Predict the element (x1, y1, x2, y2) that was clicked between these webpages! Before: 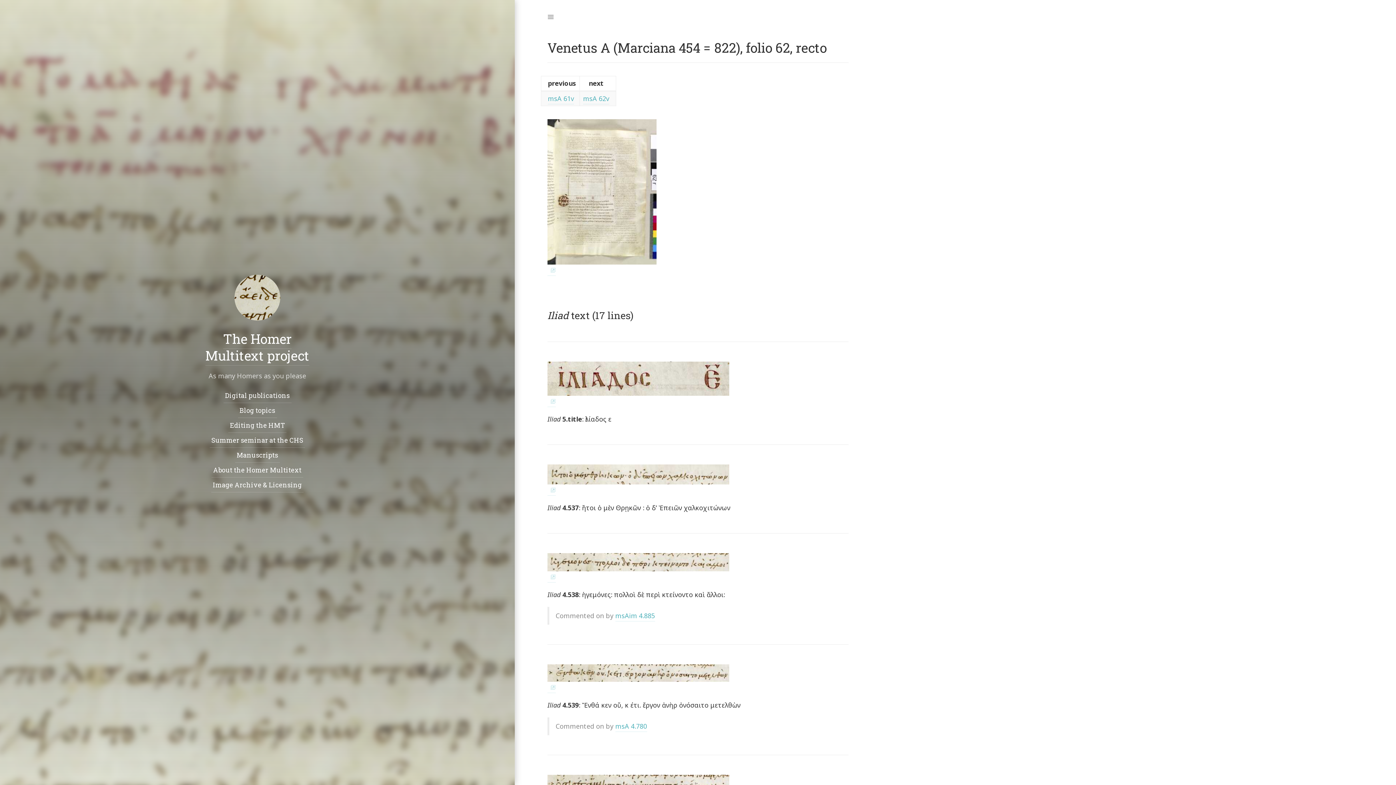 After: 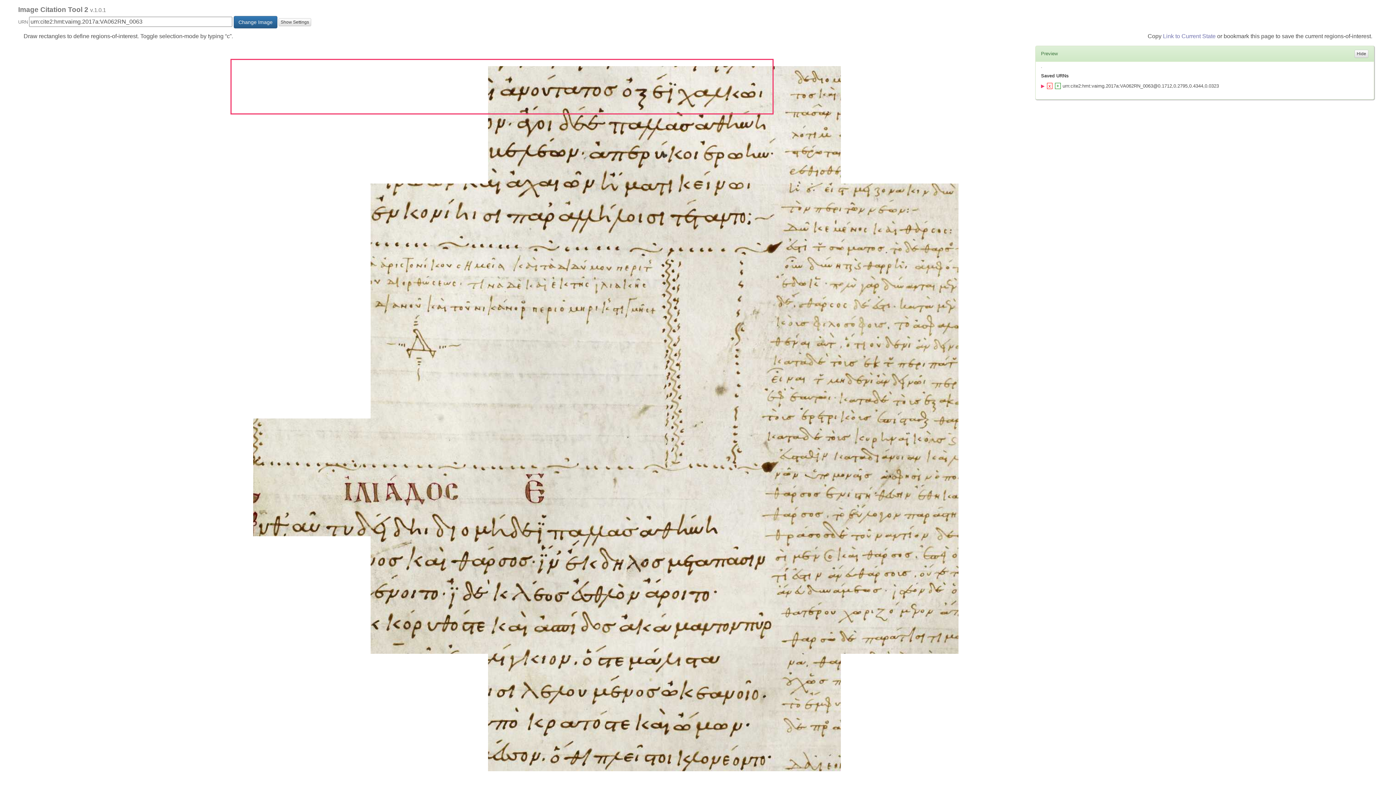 Action: bbox: (547, 724, 556, 734)